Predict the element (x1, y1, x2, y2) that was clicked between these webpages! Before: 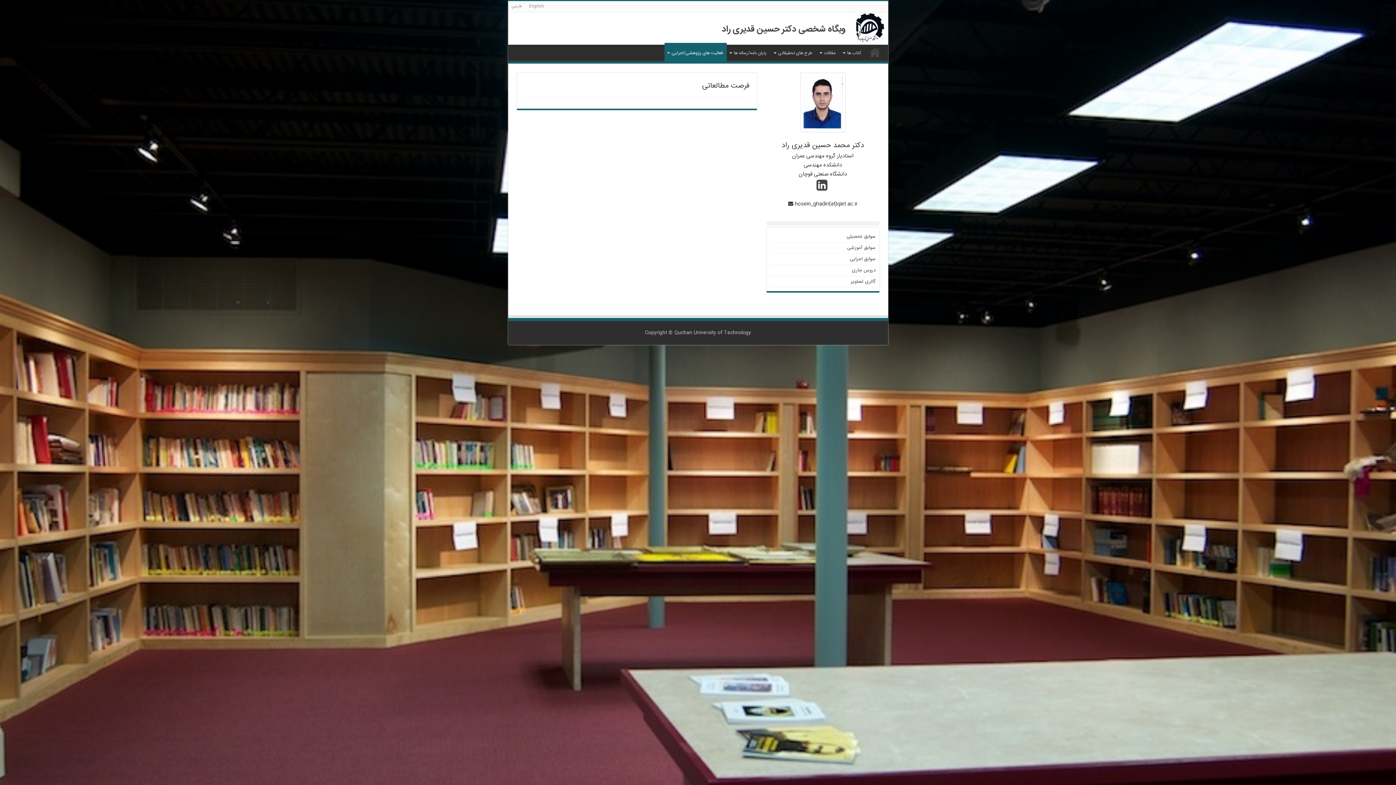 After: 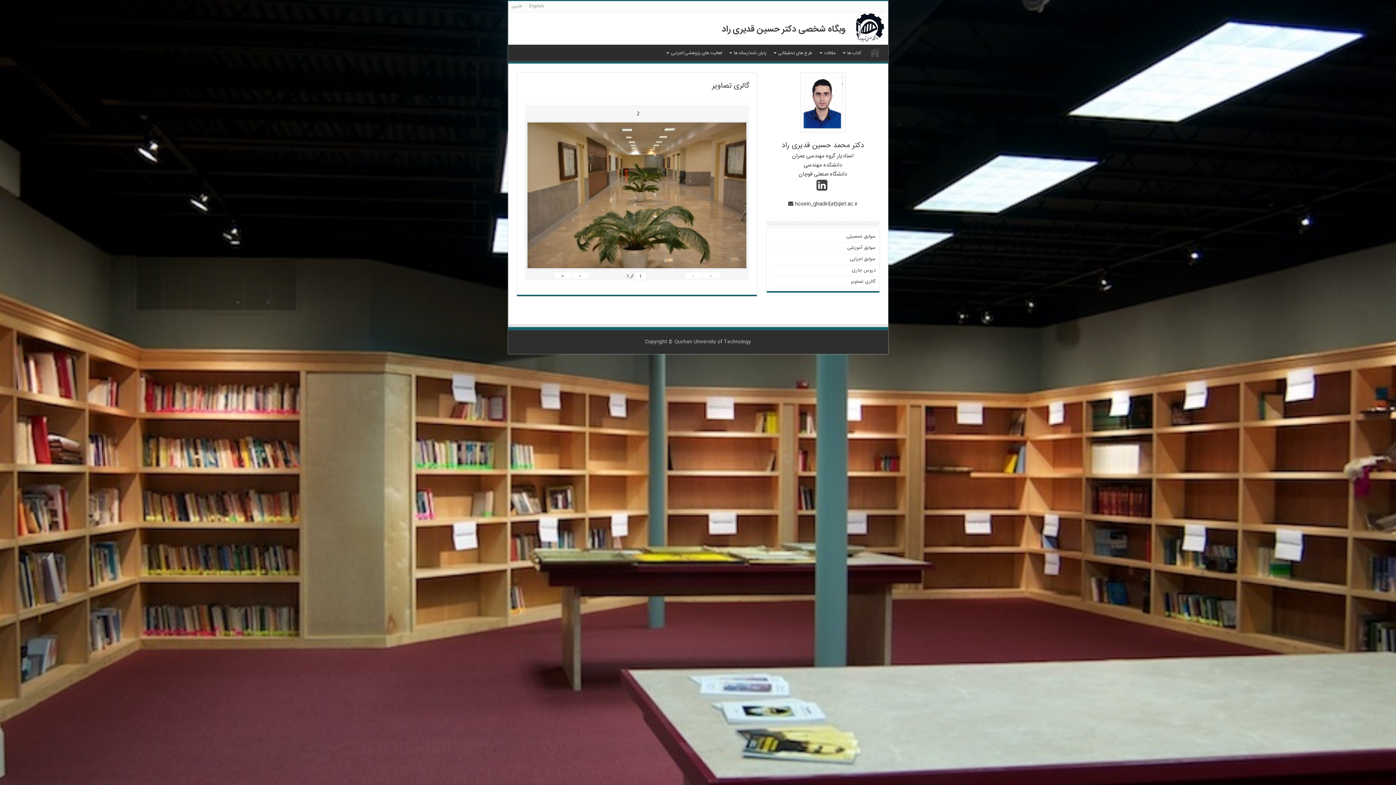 Action: bbox: (851, 277, 875, 285) label: گالری تصاویر